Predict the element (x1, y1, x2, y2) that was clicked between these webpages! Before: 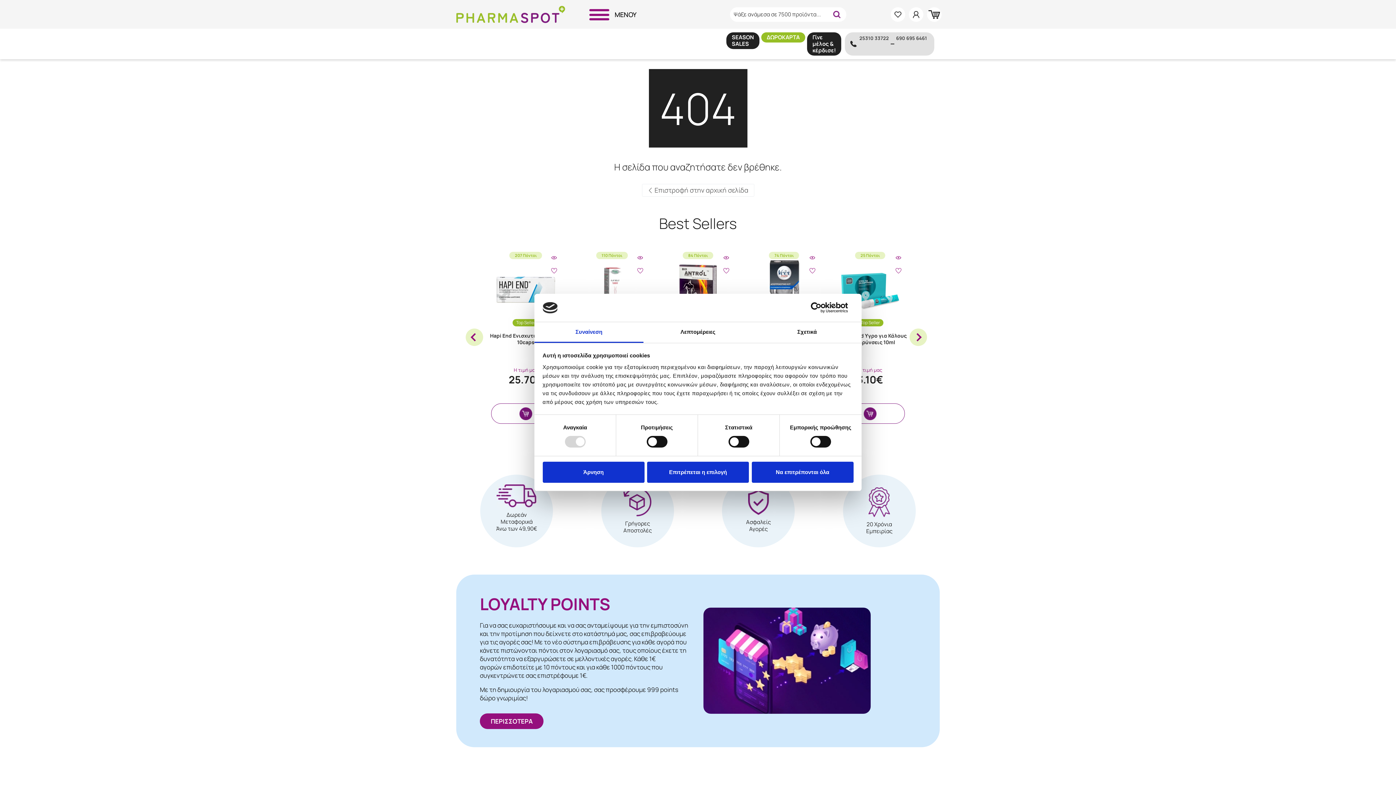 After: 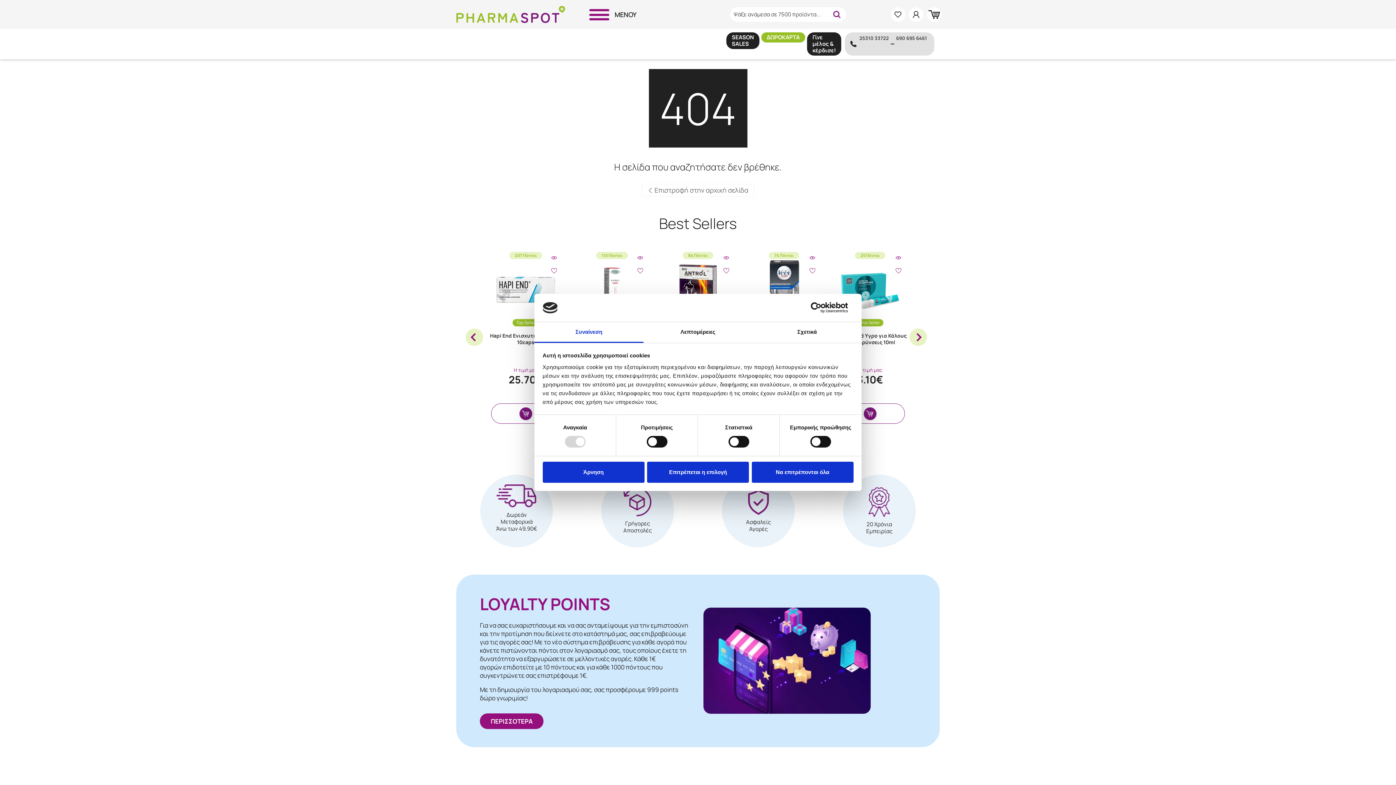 Action: label: ΠΕΡΙΣΣΟΤΕΡΑ bbox: (480, 713, 543, 729)